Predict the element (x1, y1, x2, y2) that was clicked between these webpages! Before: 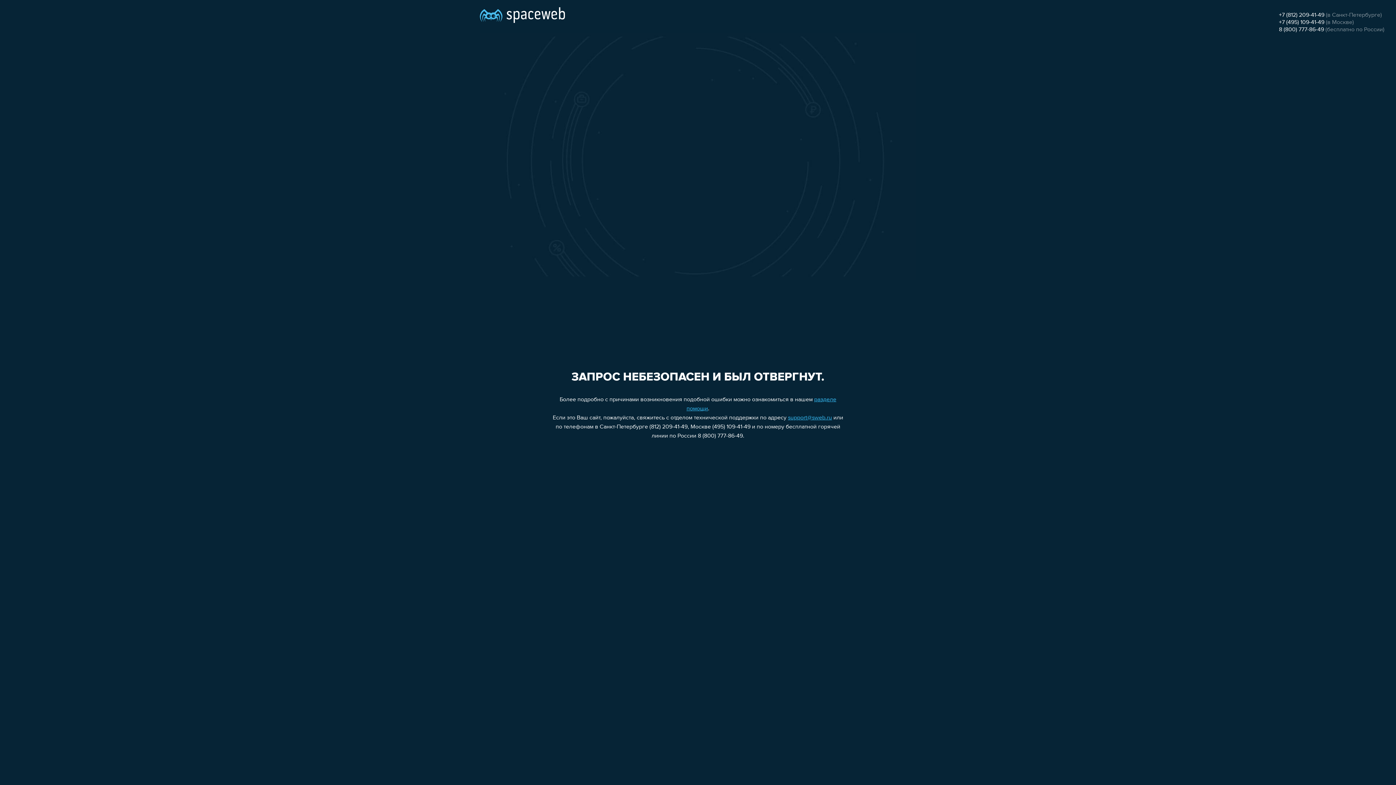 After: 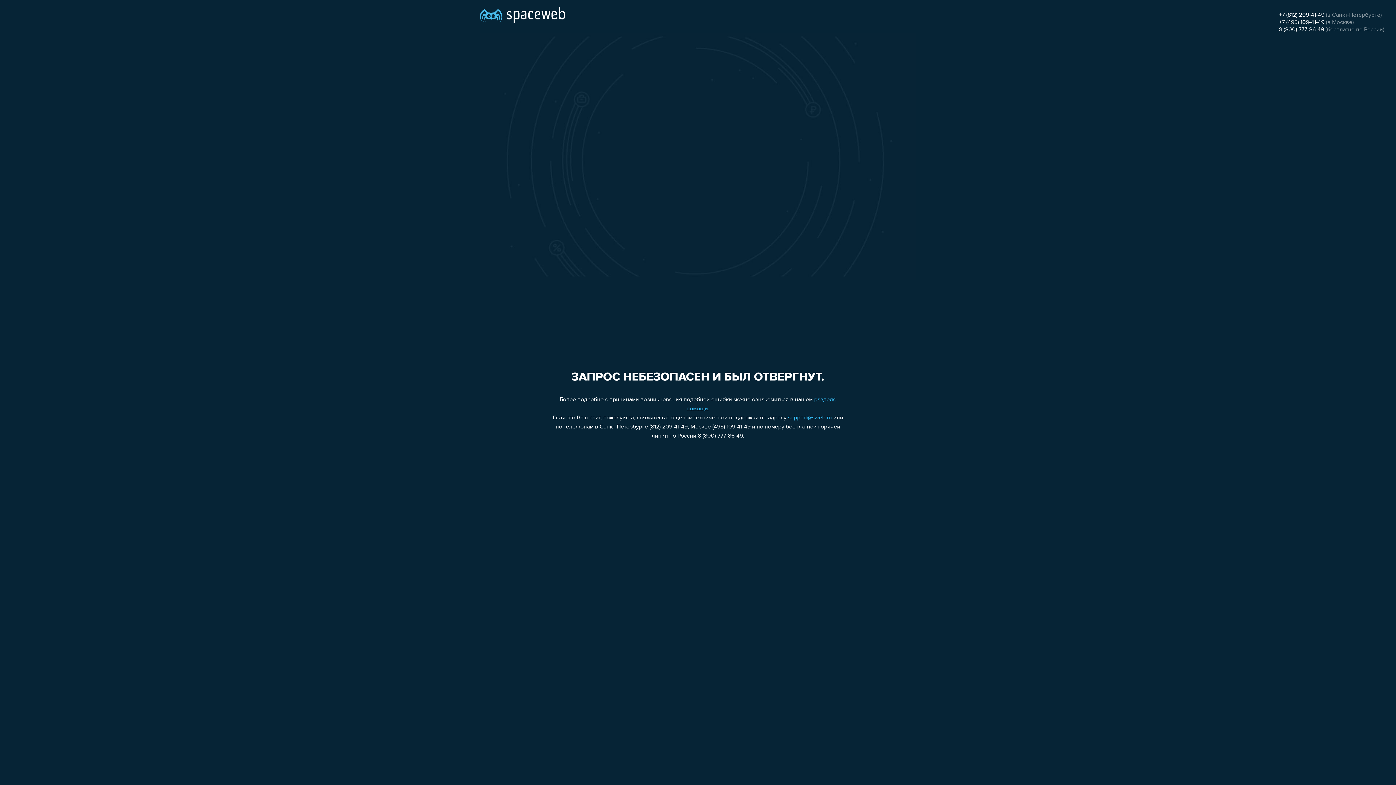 Action: bbox: (1279, 12, 1324, 18) label: +7 (812) 209-41-49